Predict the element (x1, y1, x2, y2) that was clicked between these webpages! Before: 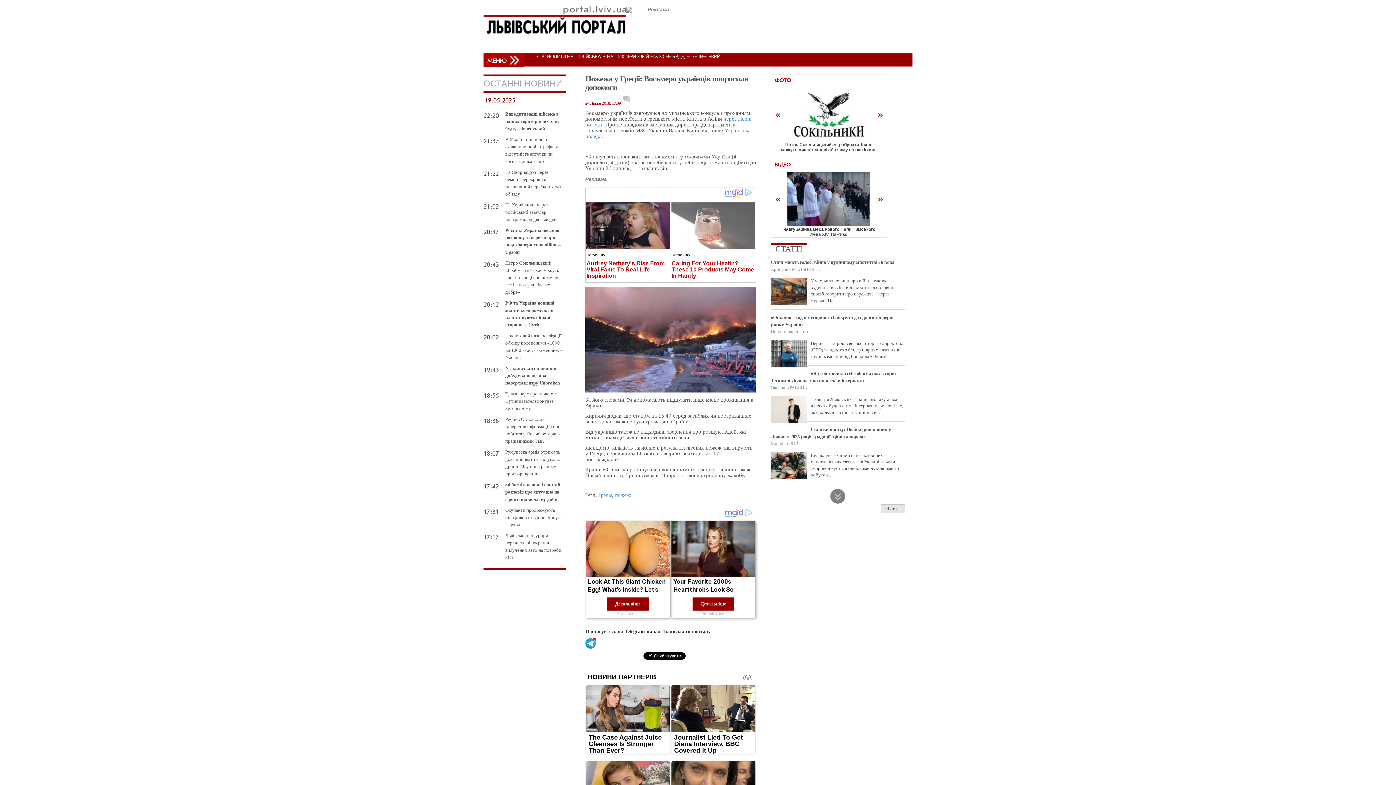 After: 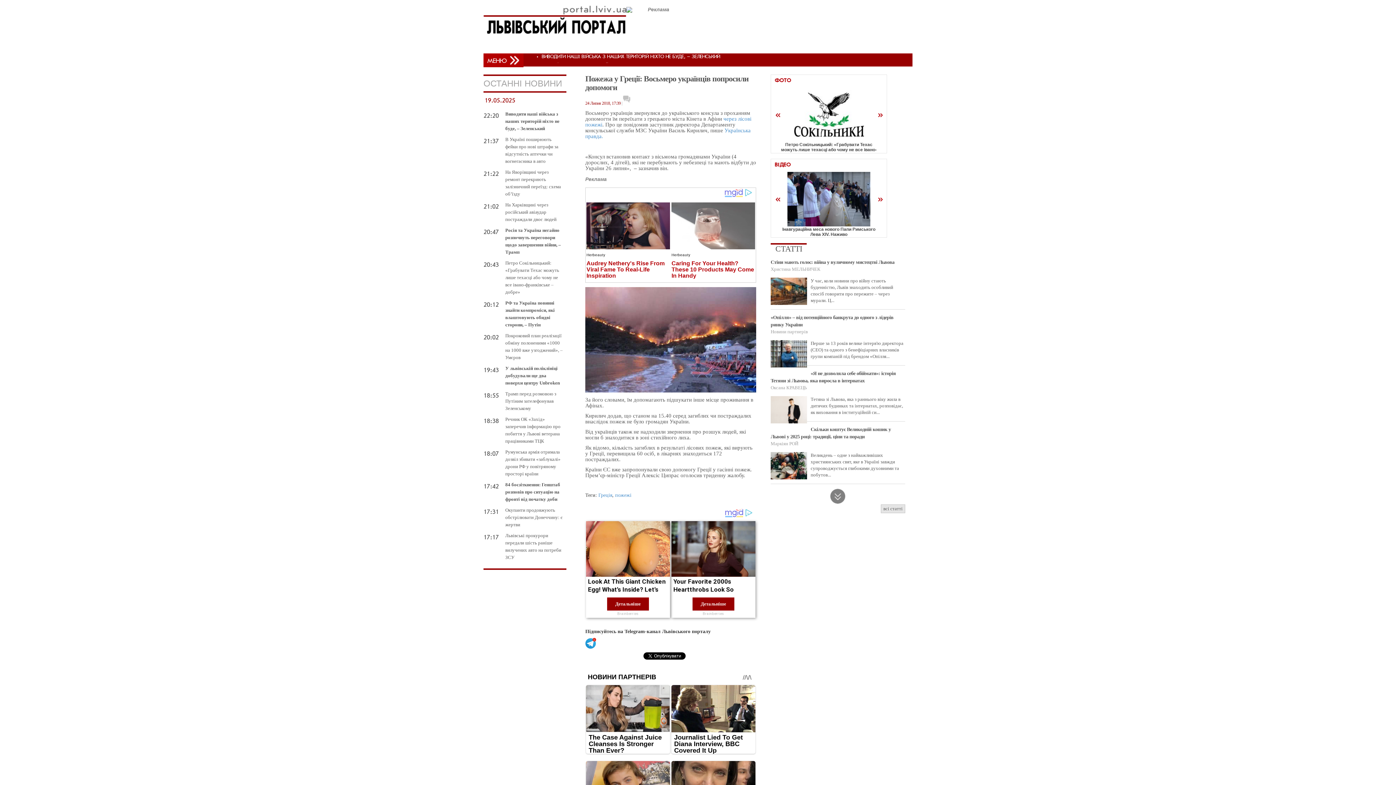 Action: bbox: (829, 488, 846, 504)